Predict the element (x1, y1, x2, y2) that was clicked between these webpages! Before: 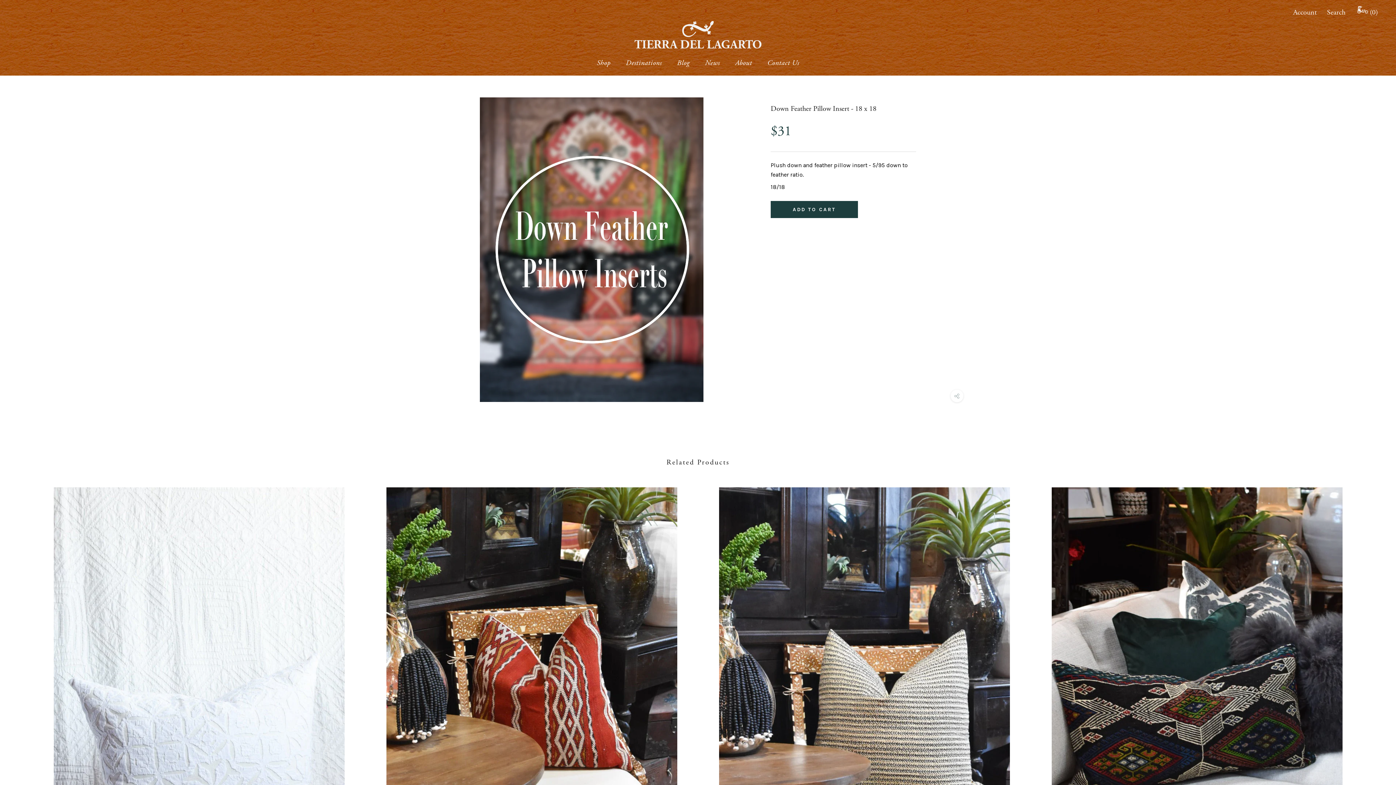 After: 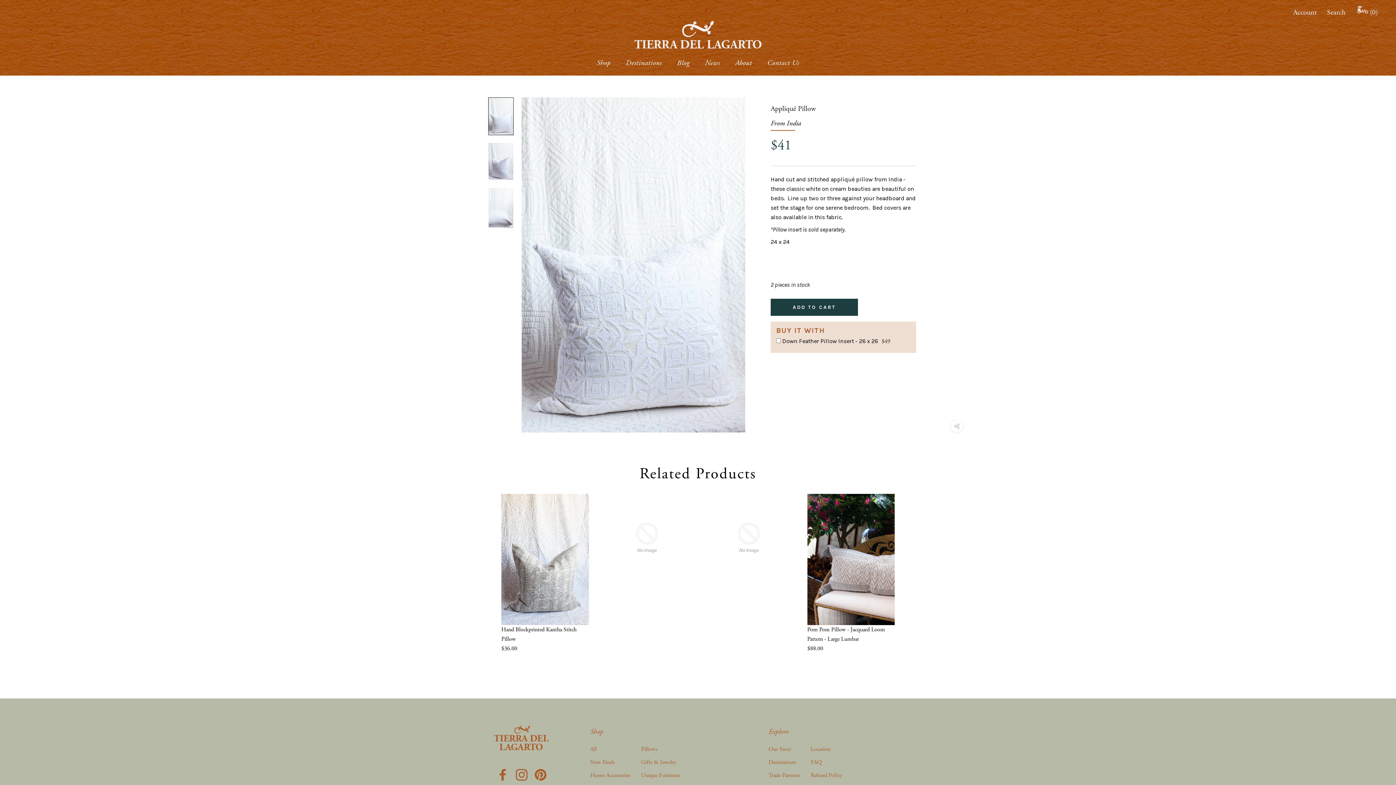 Action: bbox: (36, 487, 361, 923)